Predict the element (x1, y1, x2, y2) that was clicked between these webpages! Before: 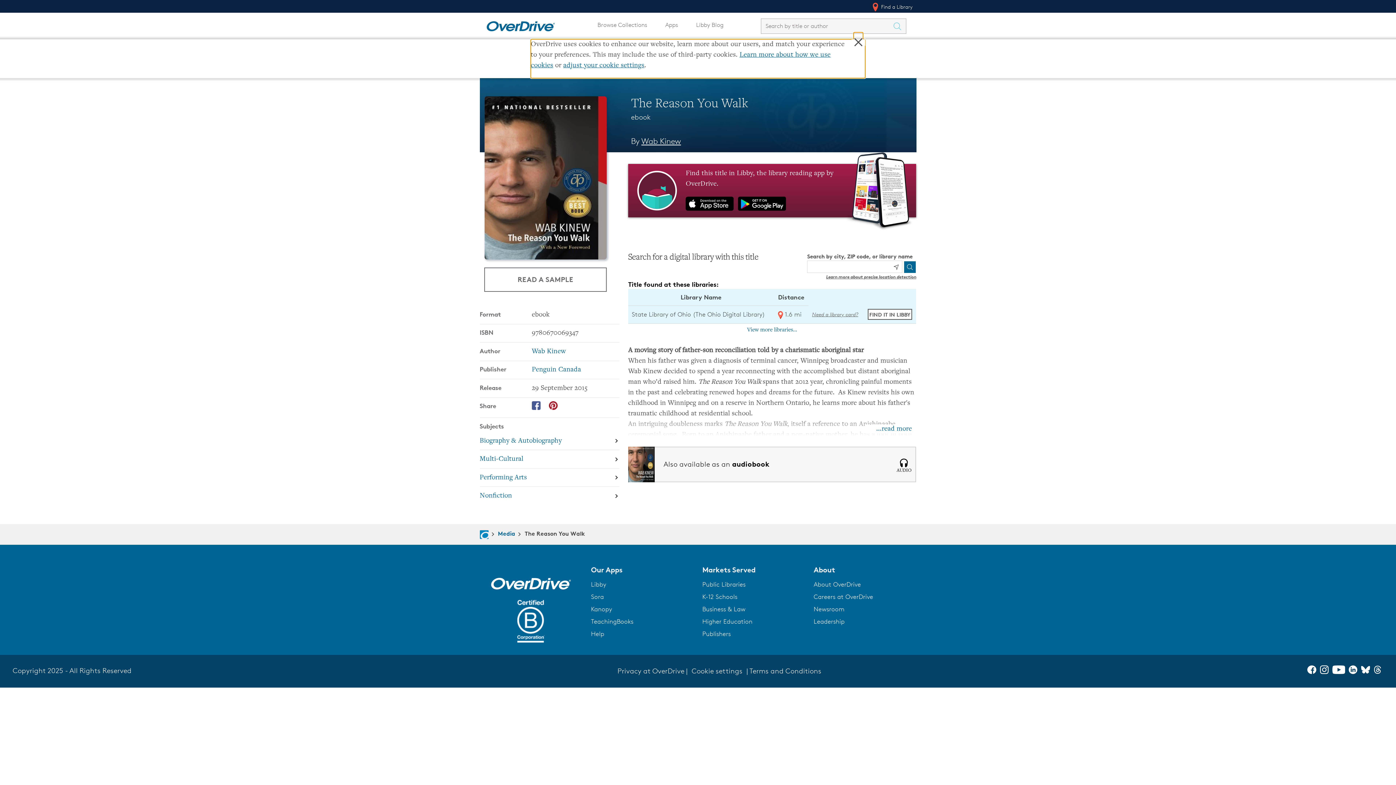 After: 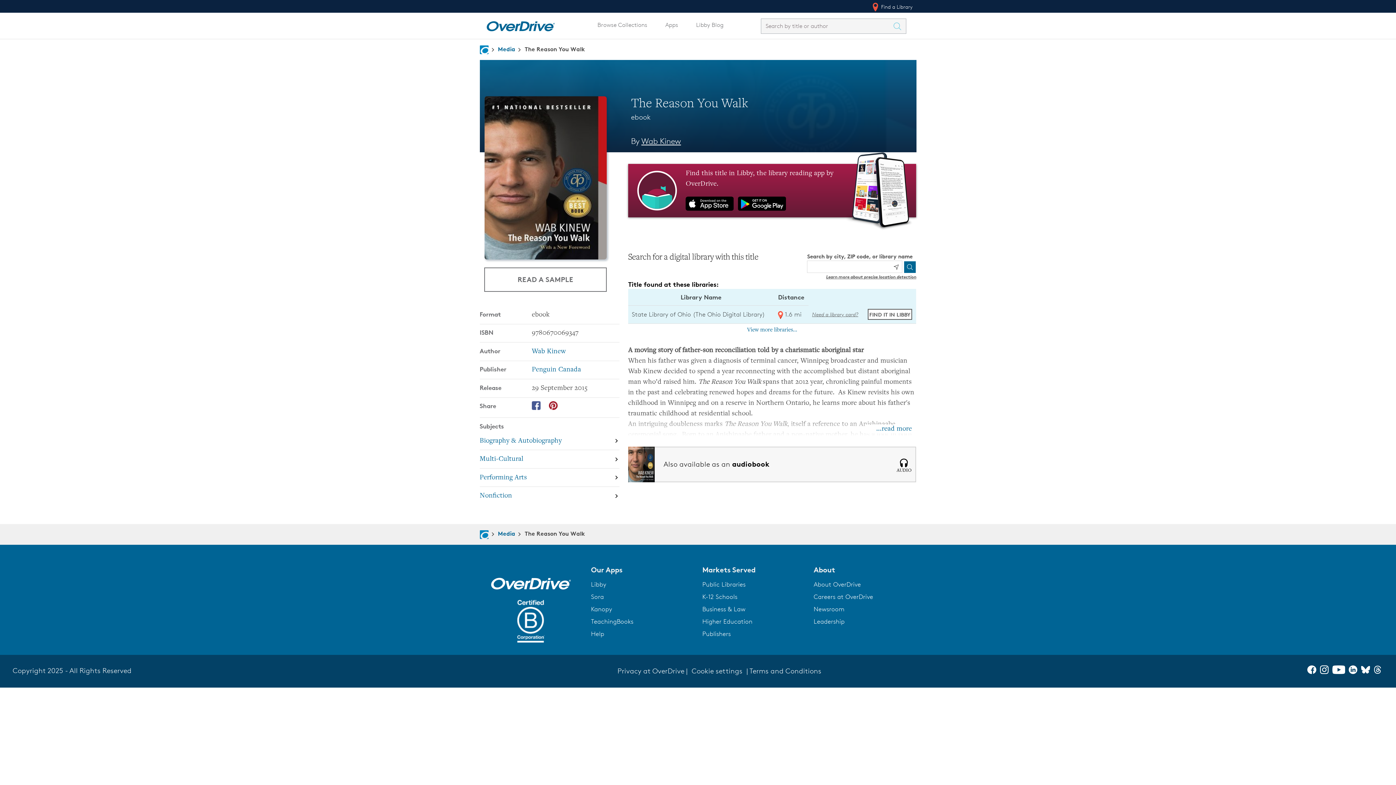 Action: label: Sora bbox: (591, 593, 604, 600)